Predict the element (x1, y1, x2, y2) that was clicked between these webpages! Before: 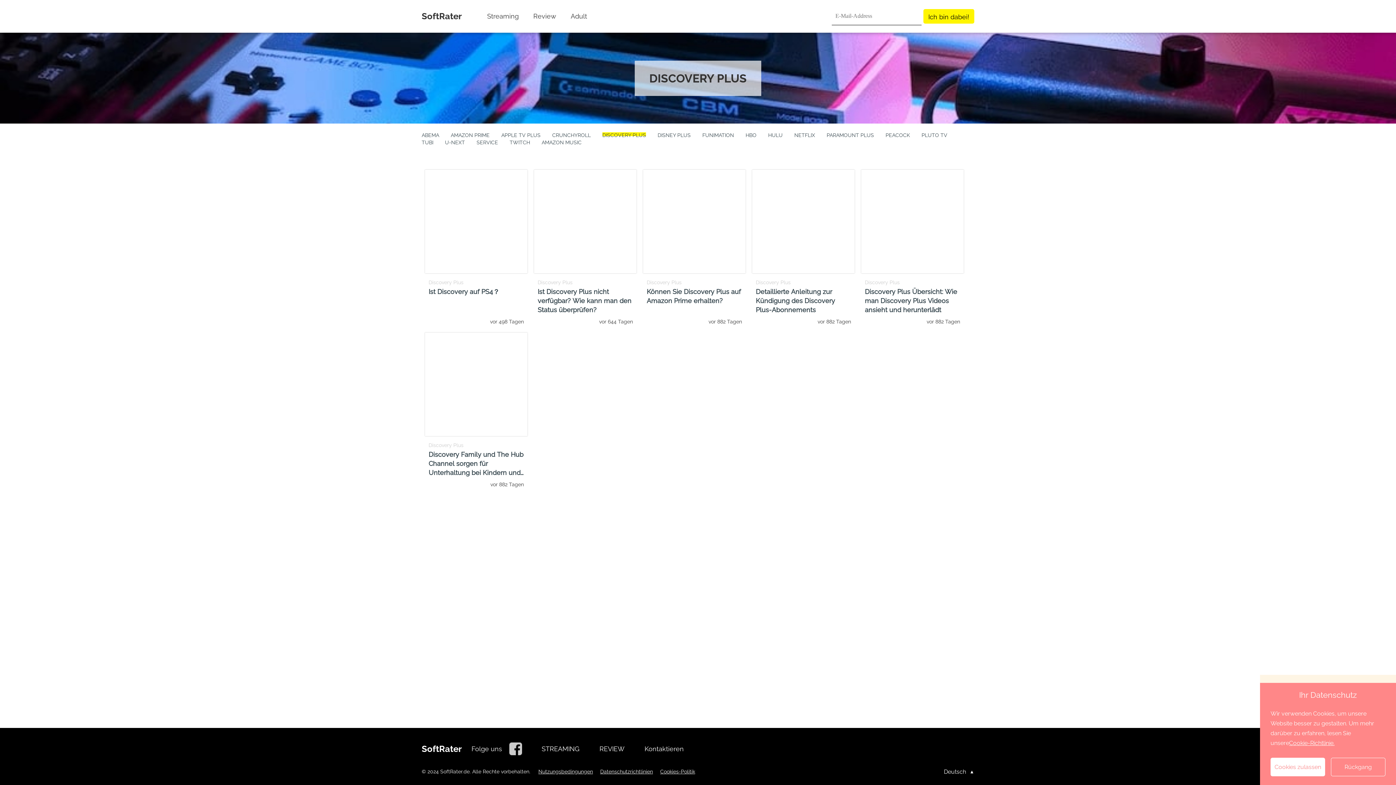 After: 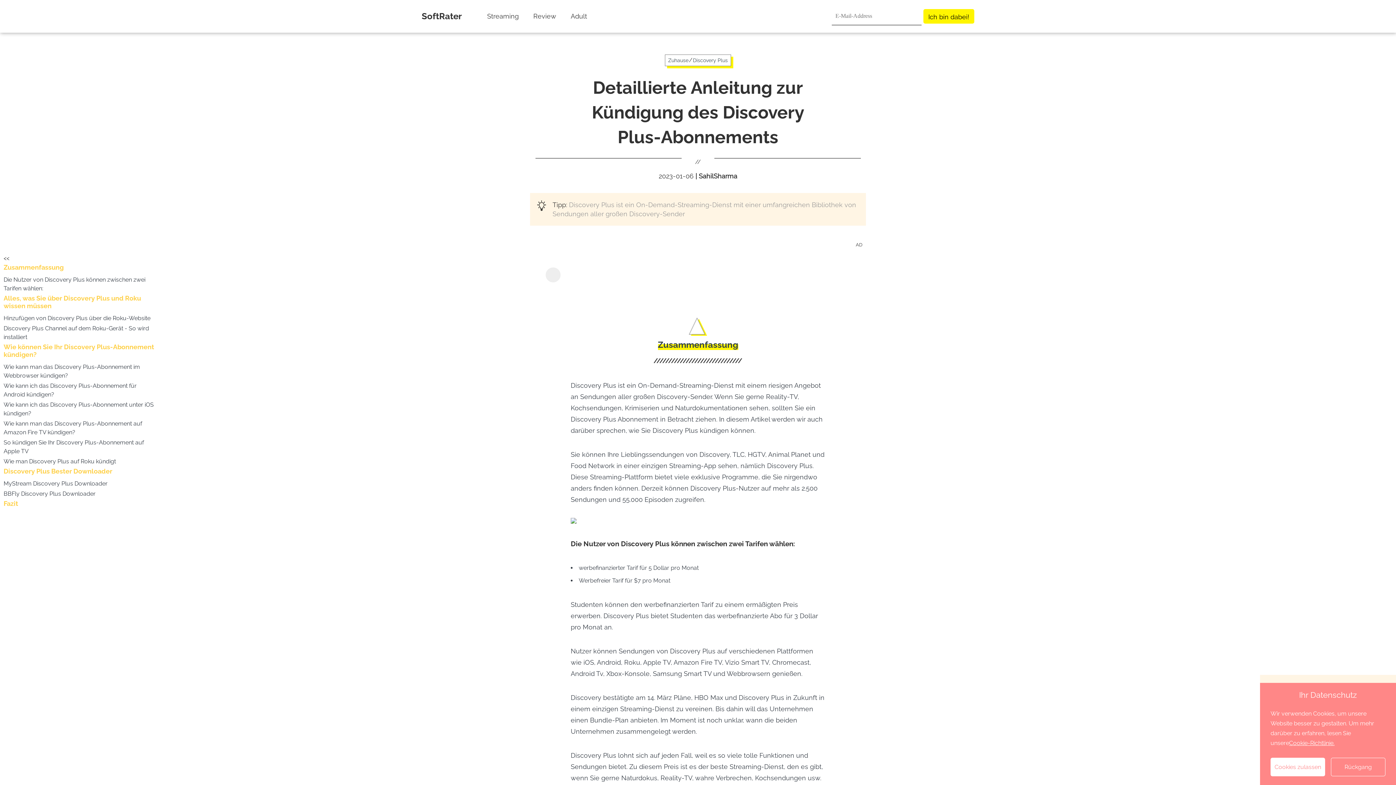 Action: label: Detaillierte Anleitung zur Kündigung des Discovery Plus-Abonnements bbox: (752, 287, 854, 314)